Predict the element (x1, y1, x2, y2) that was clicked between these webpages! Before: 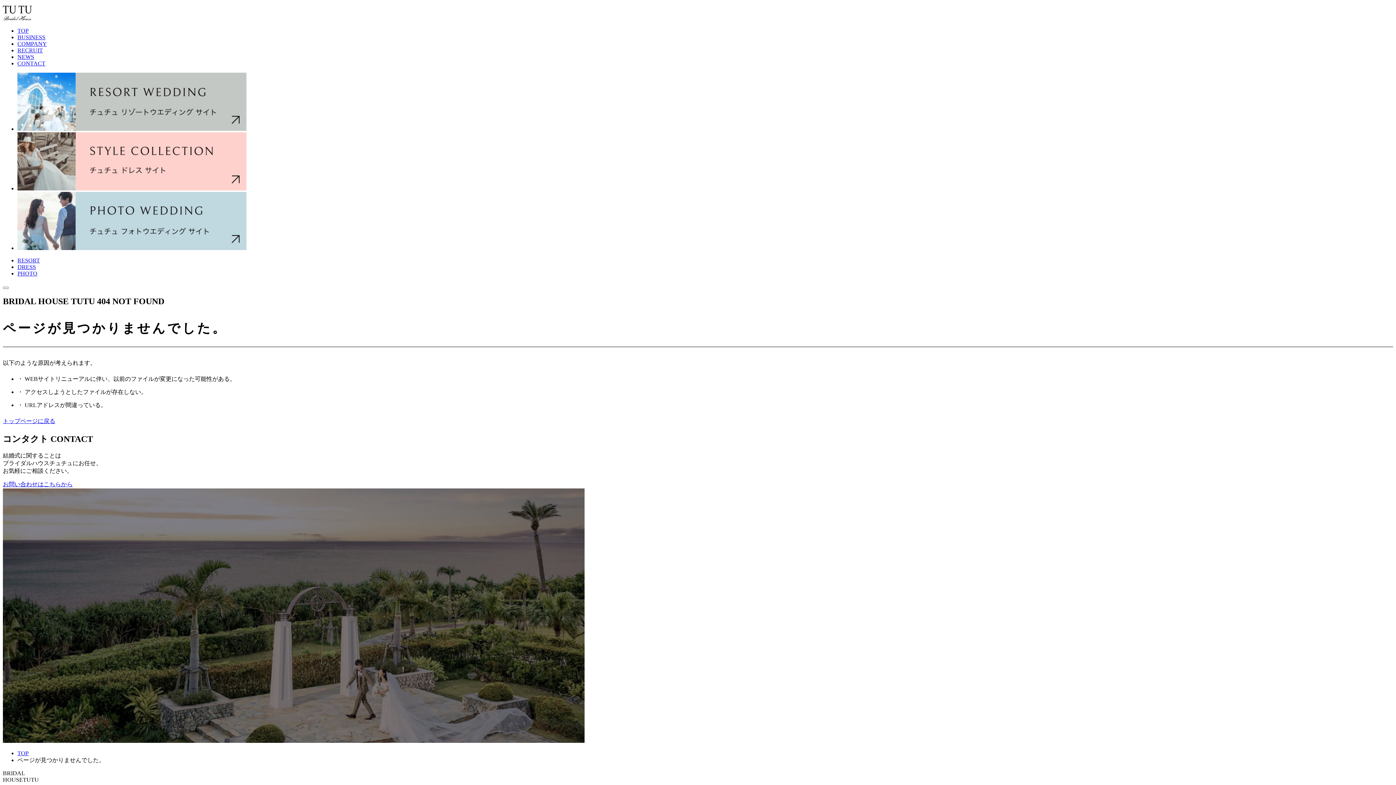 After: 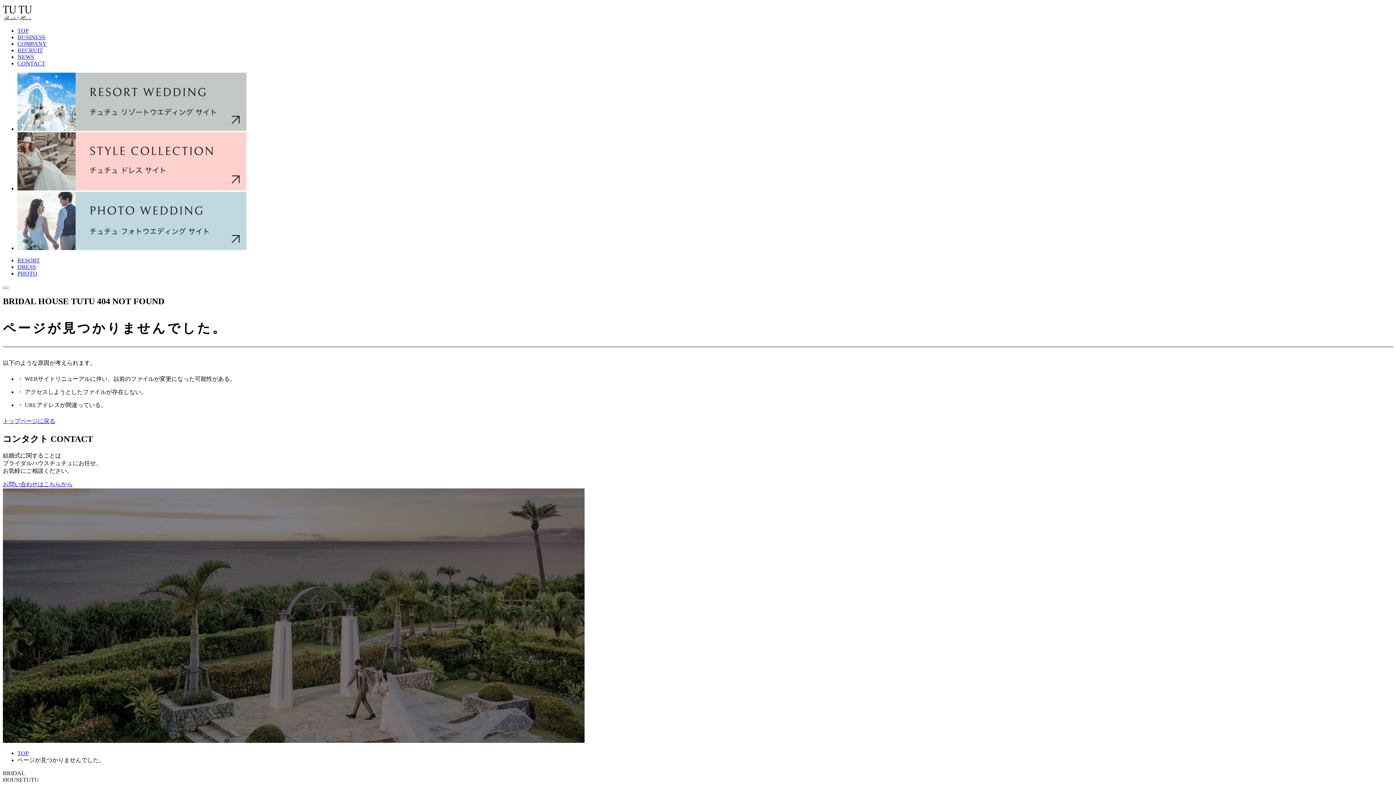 Action: label: RESORT bbox: (17, 257, 40, 263)